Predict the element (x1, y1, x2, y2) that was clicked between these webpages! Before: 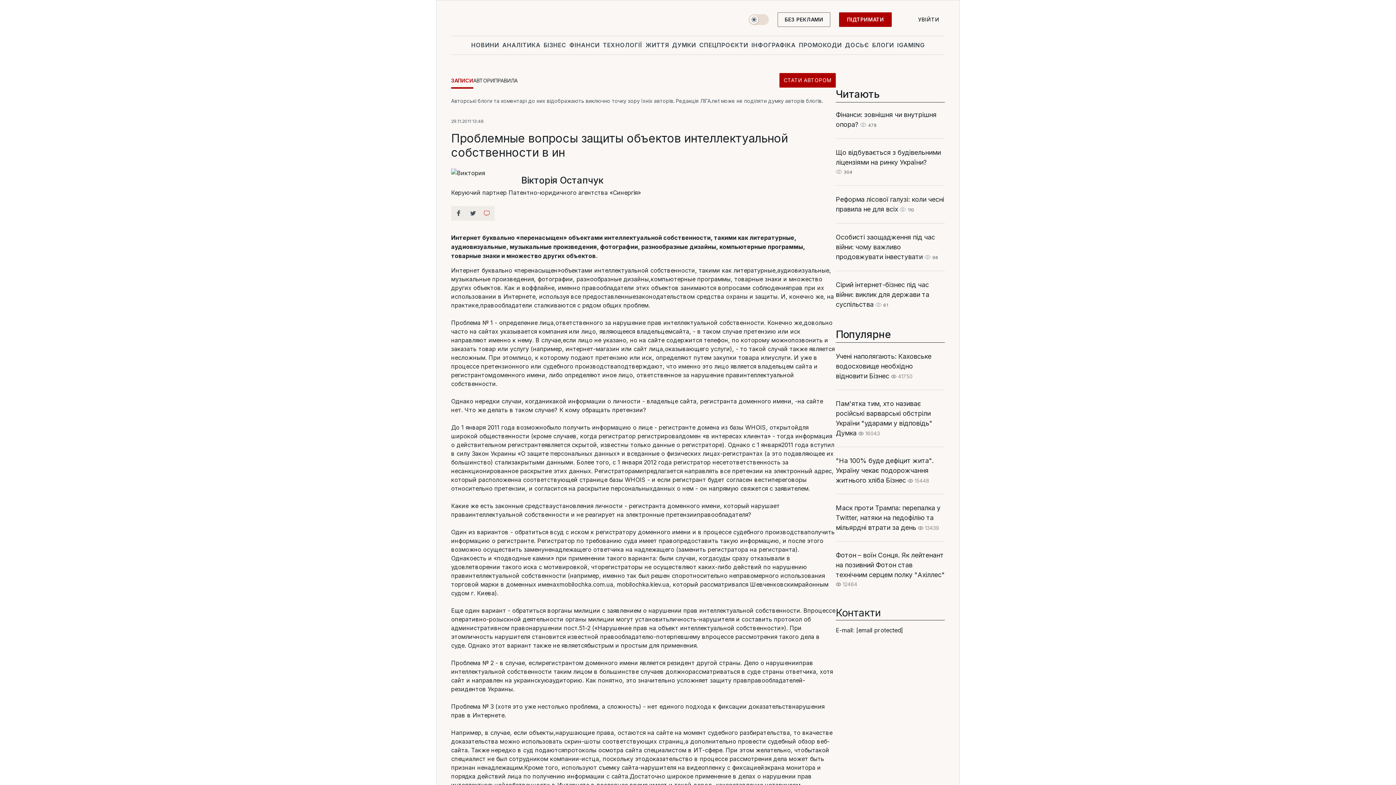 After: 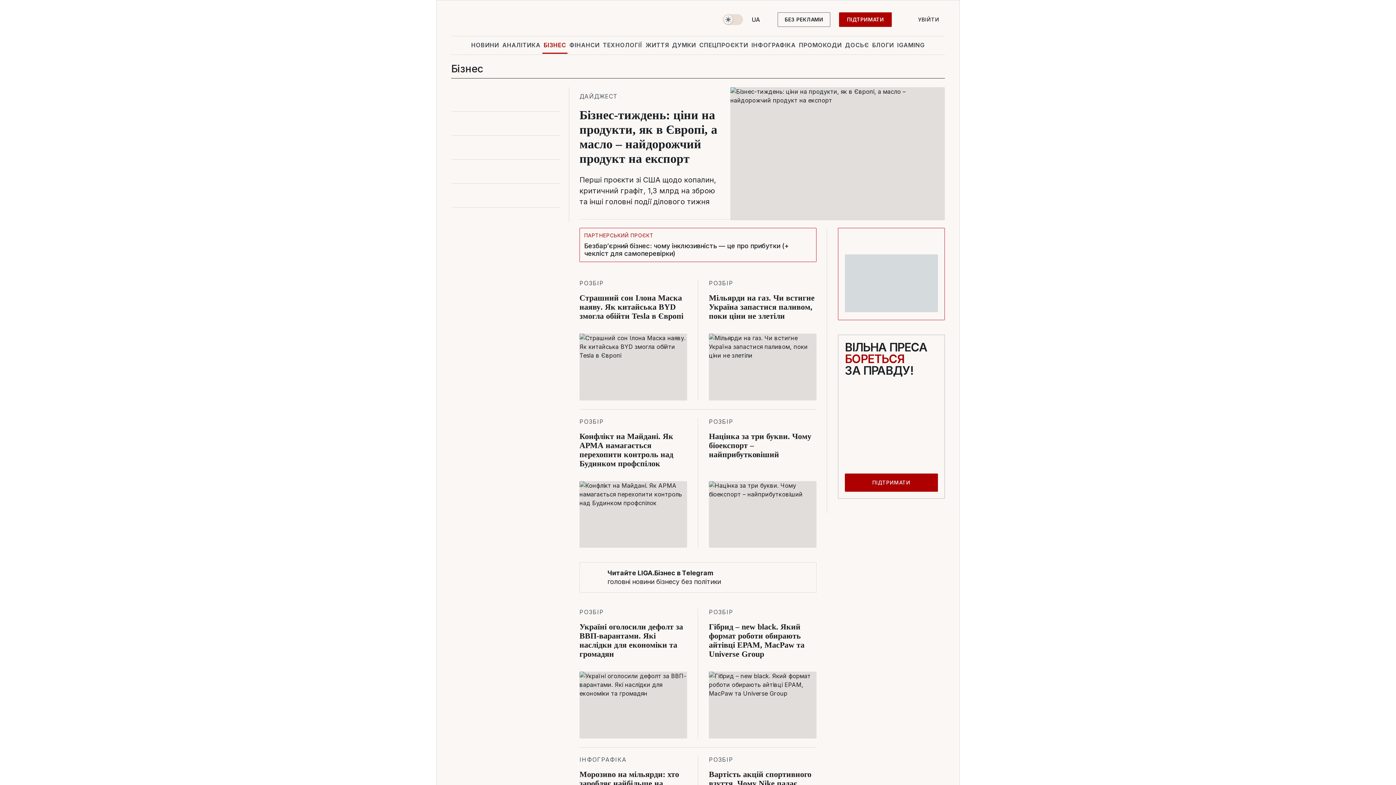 Action: label: Бізнес bbox: (869, 372, 889, 380)